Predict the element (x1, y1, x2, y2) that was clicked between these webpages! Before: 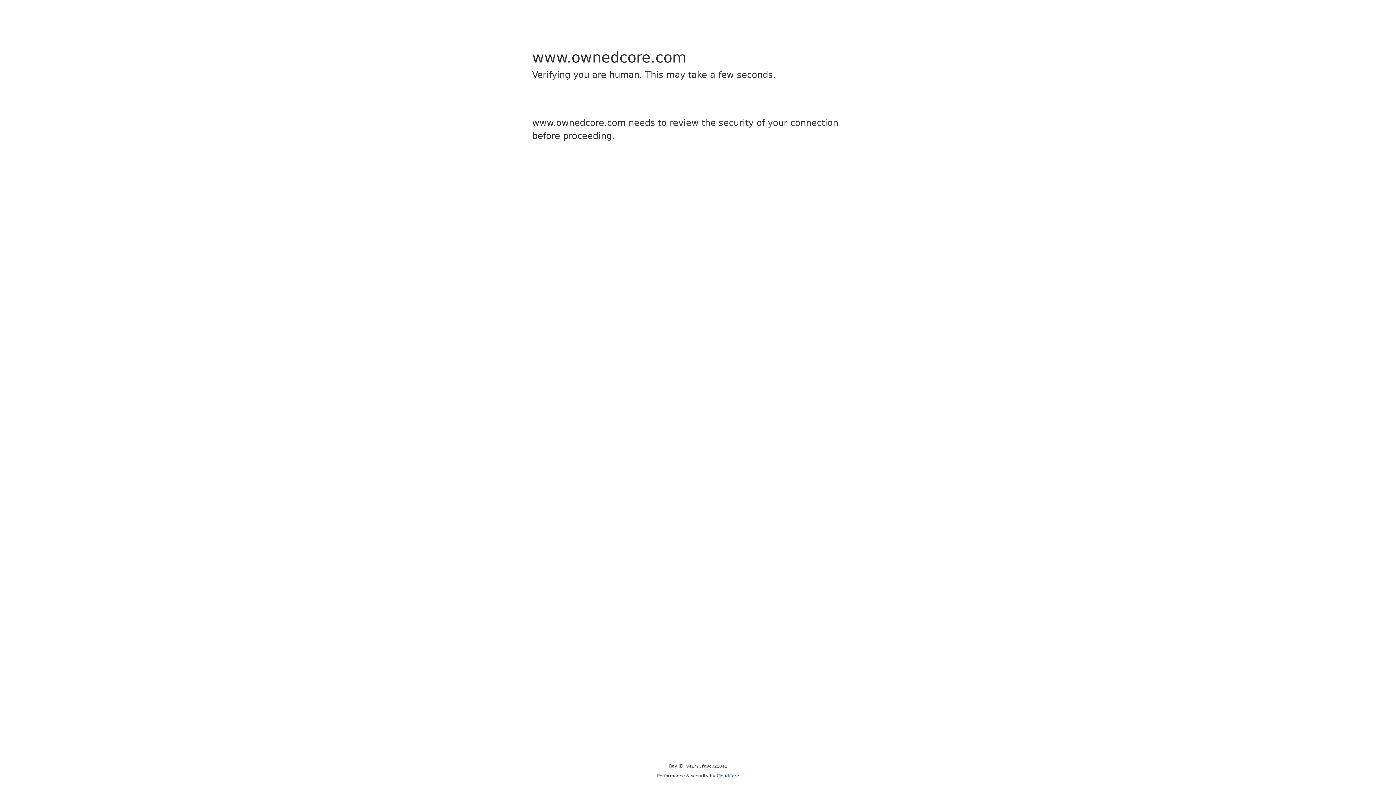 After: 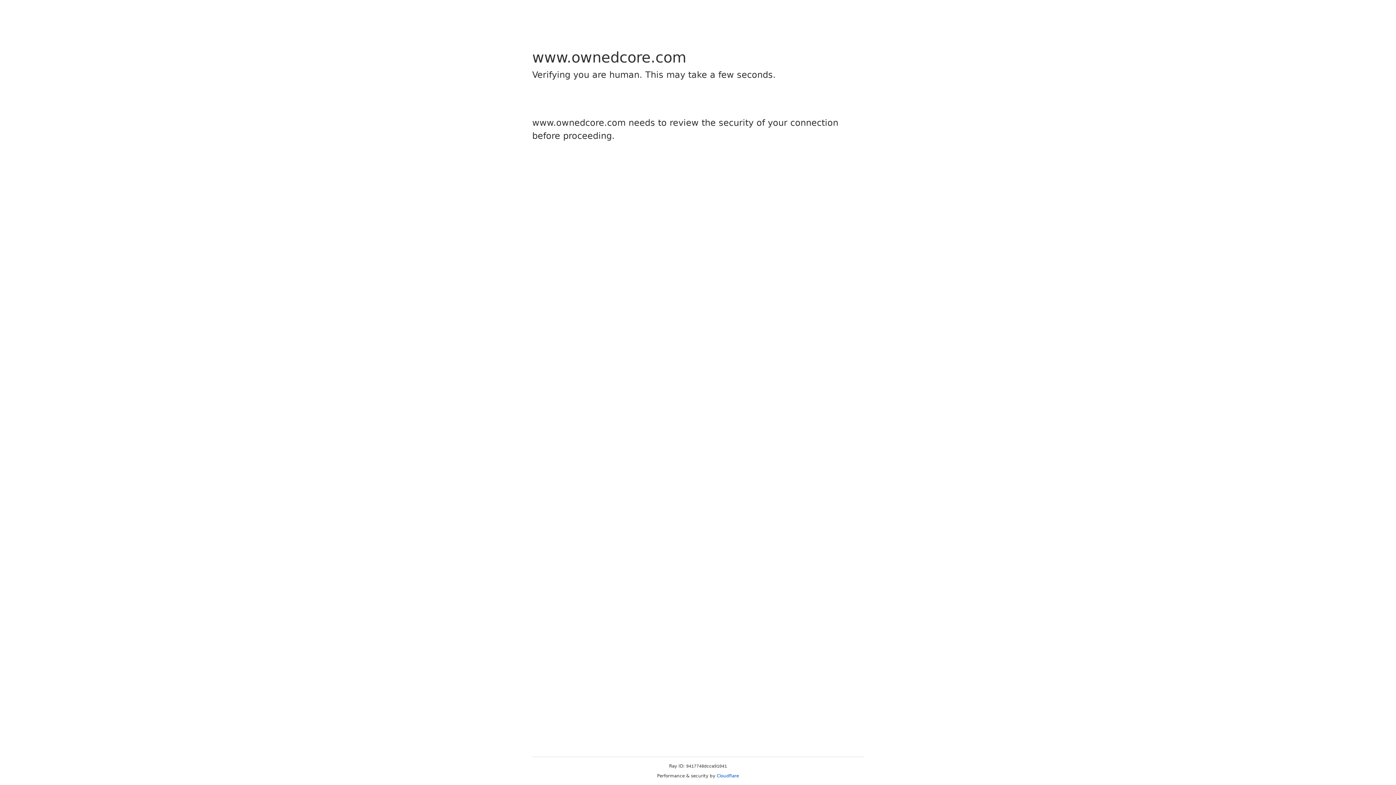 Action: bbox: (716, 773, 739, 778) label: Cloudflare